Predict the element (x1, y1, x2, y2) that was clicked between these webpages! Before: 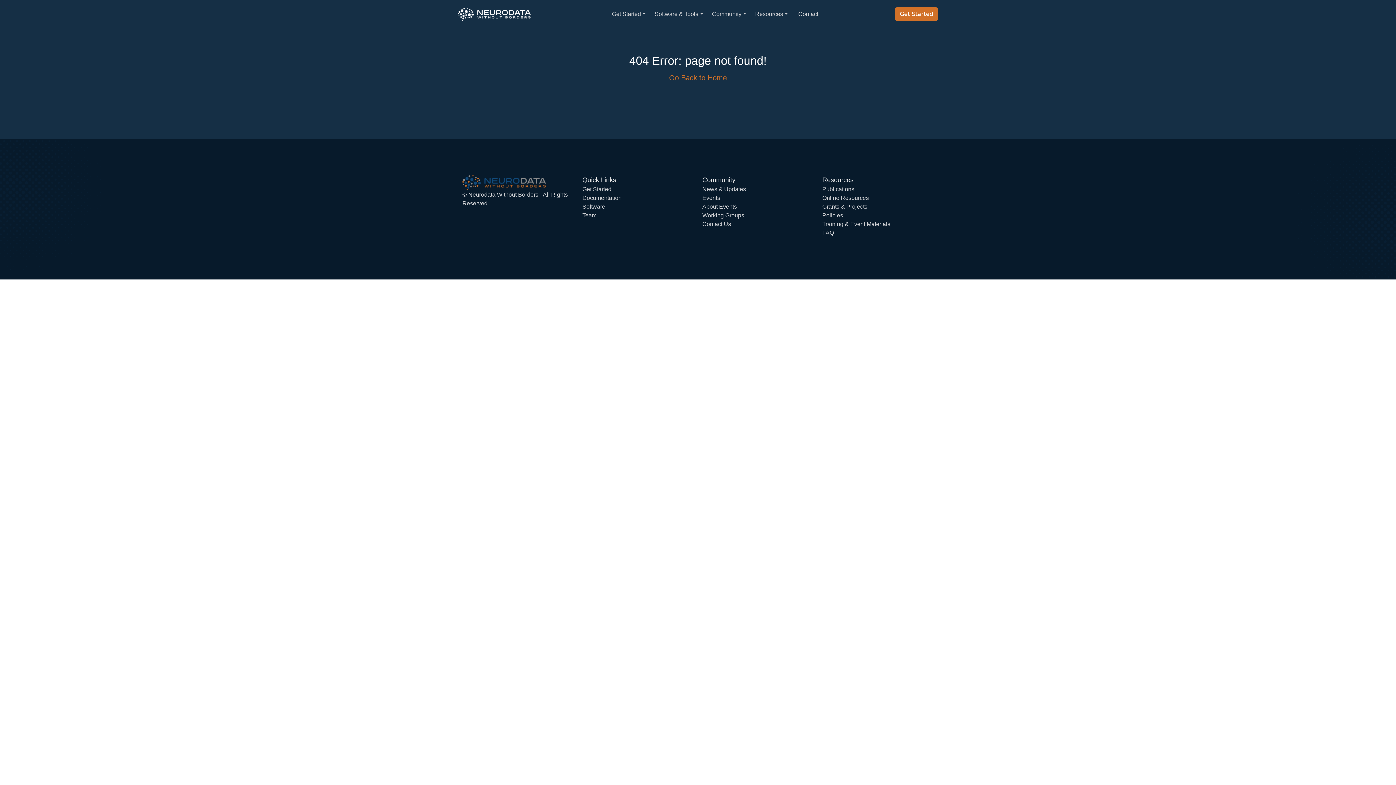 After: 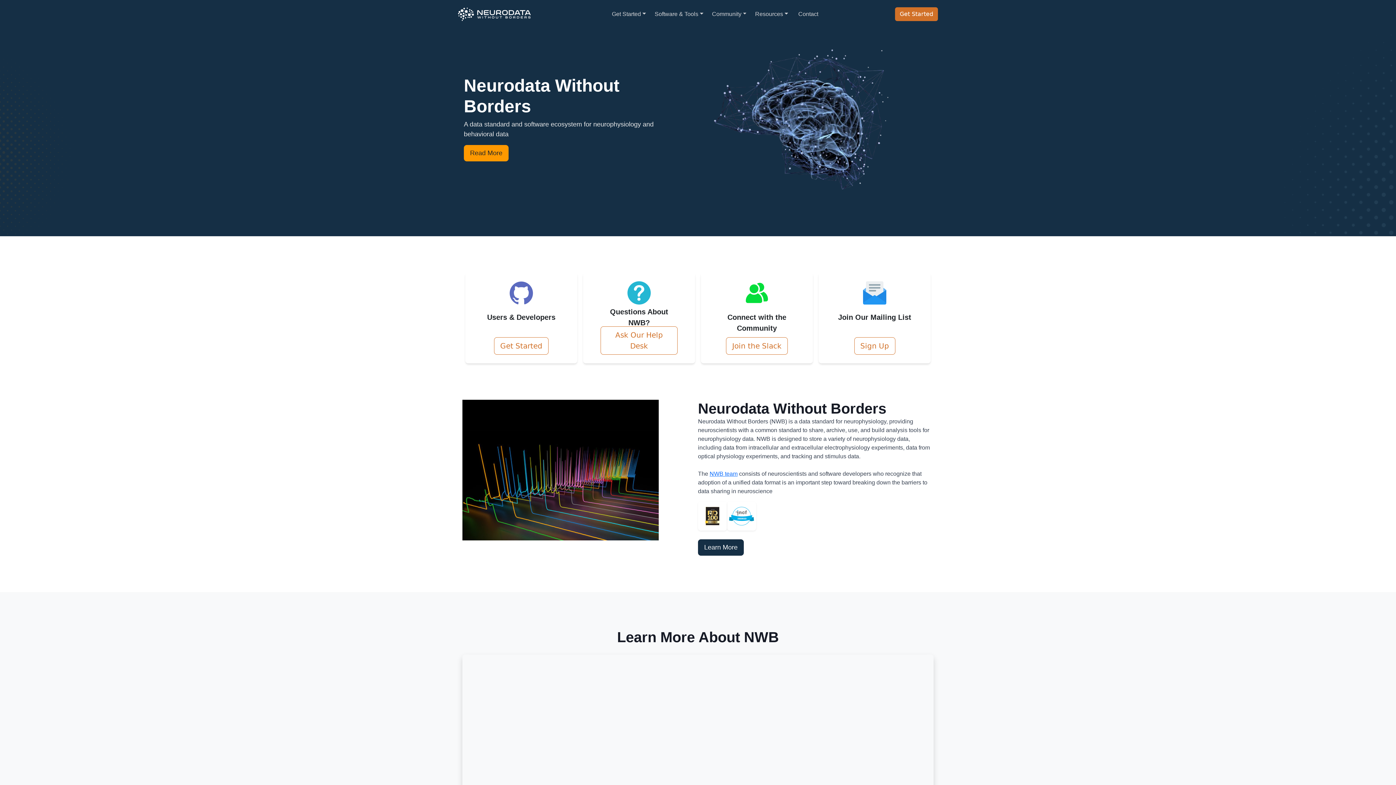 Action: bbox: (462, 175, 573, 190)